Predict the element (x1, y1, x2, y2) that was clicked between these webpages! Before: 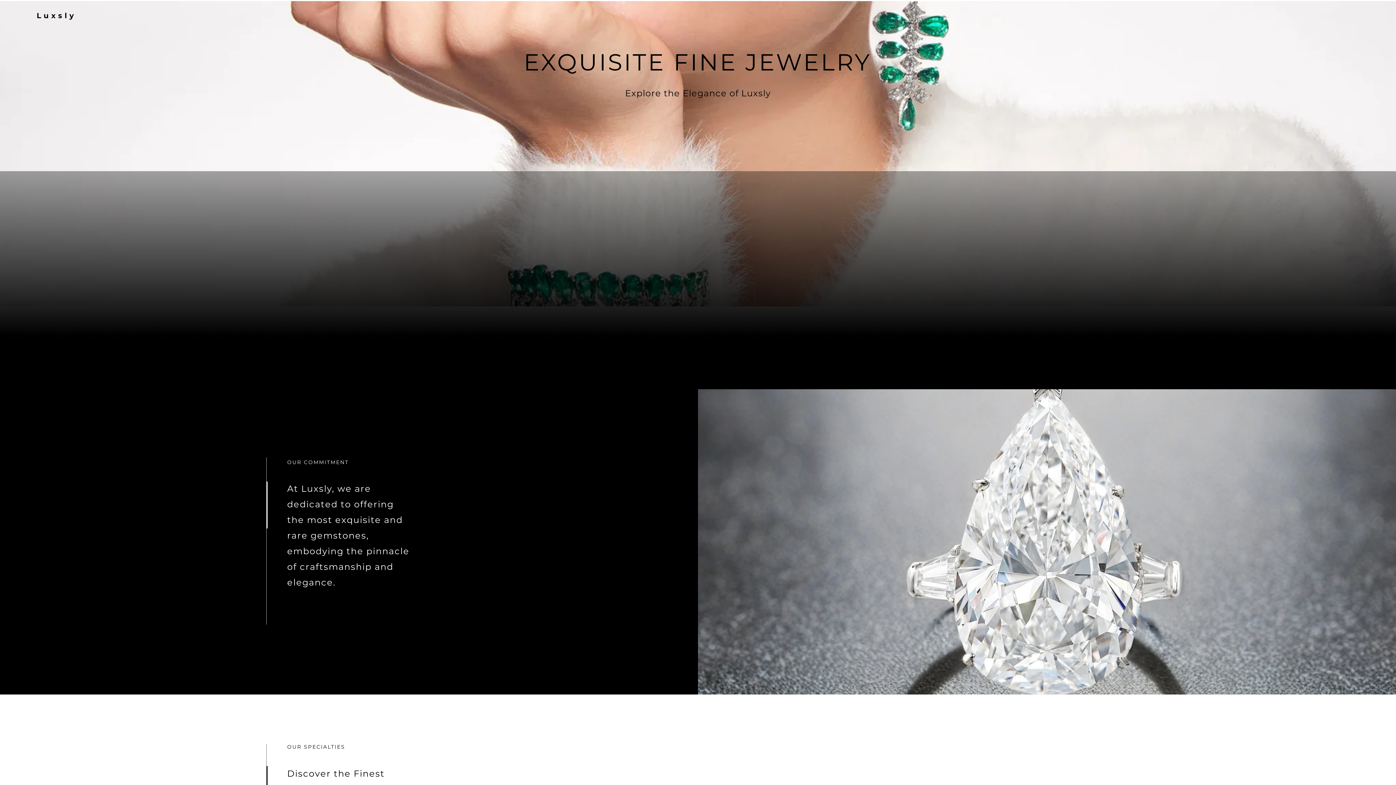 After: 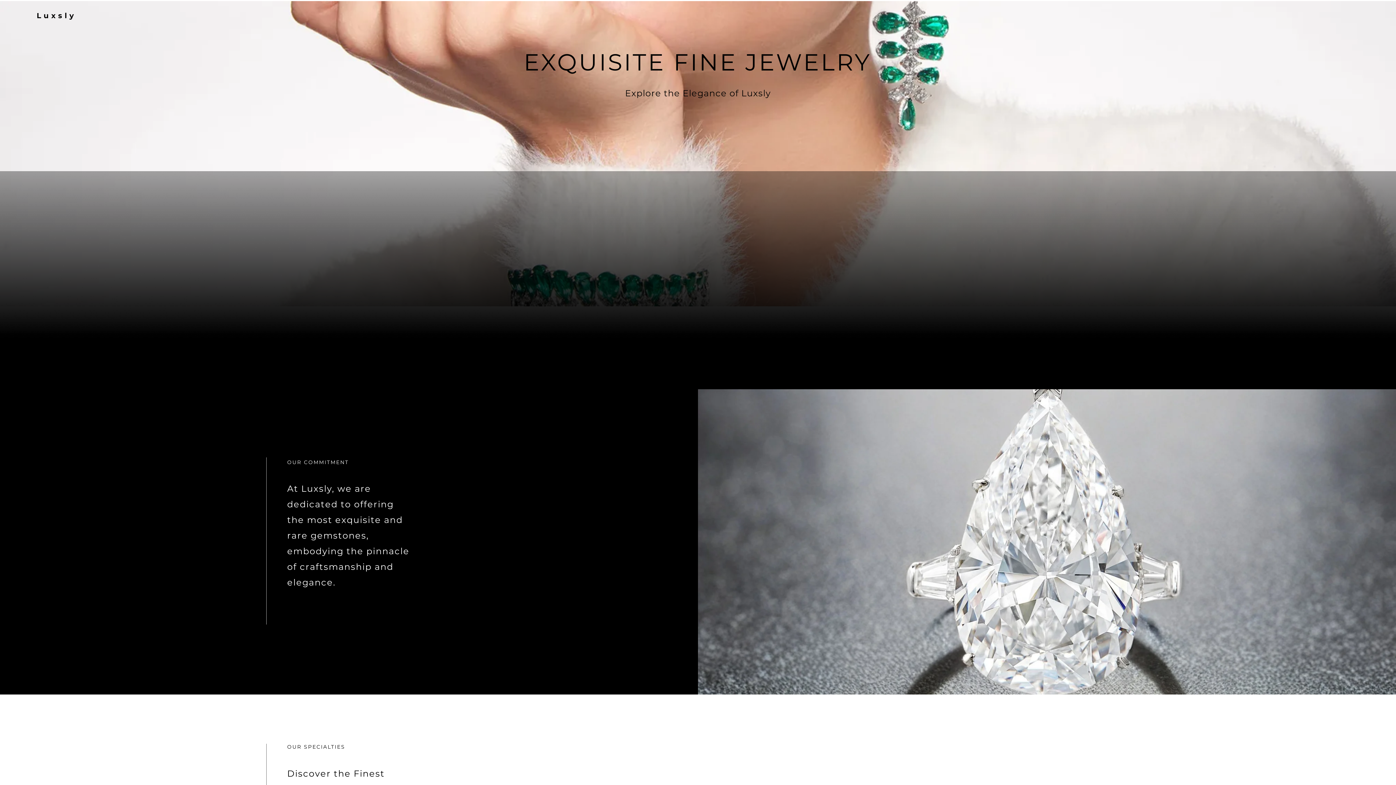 Action: label: Luxsly bbox: (36, 11, 76, 20)